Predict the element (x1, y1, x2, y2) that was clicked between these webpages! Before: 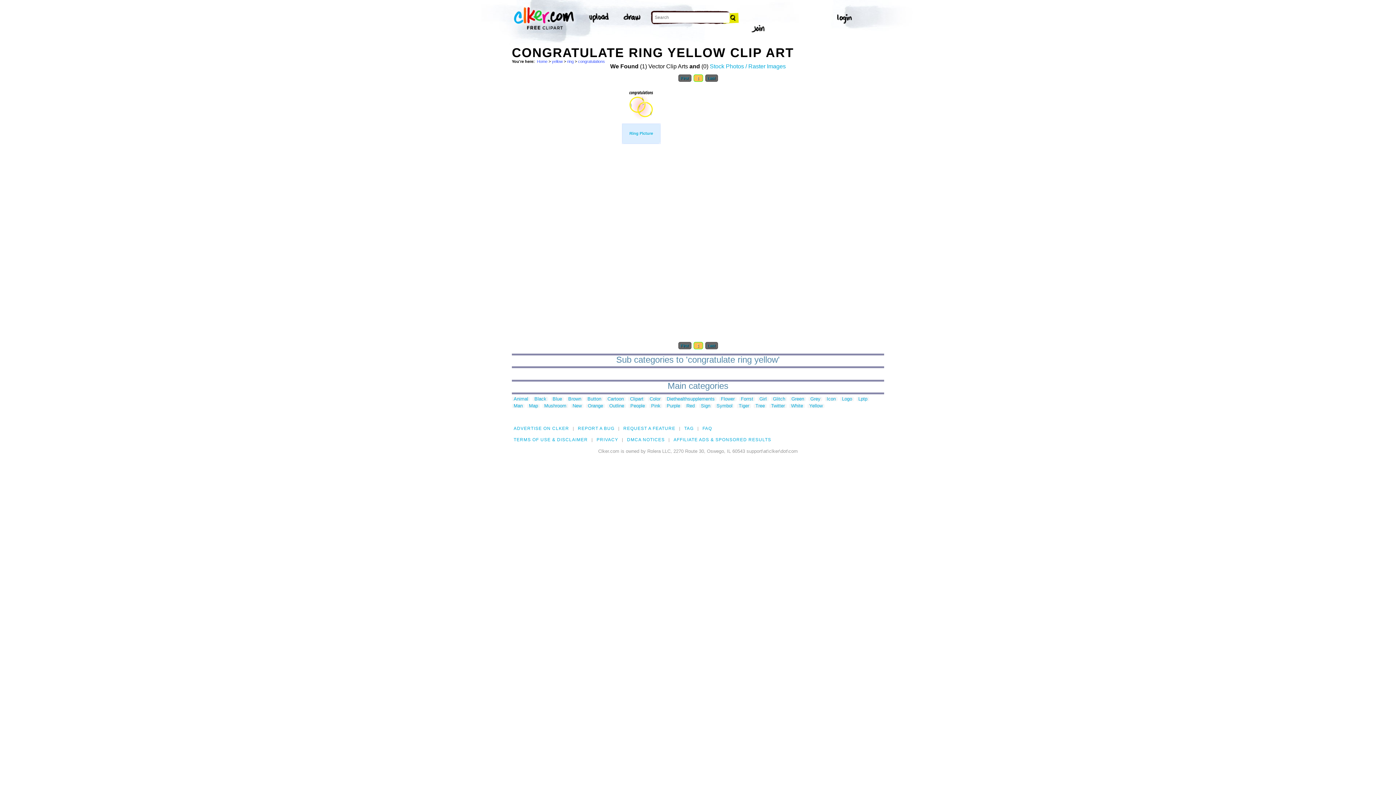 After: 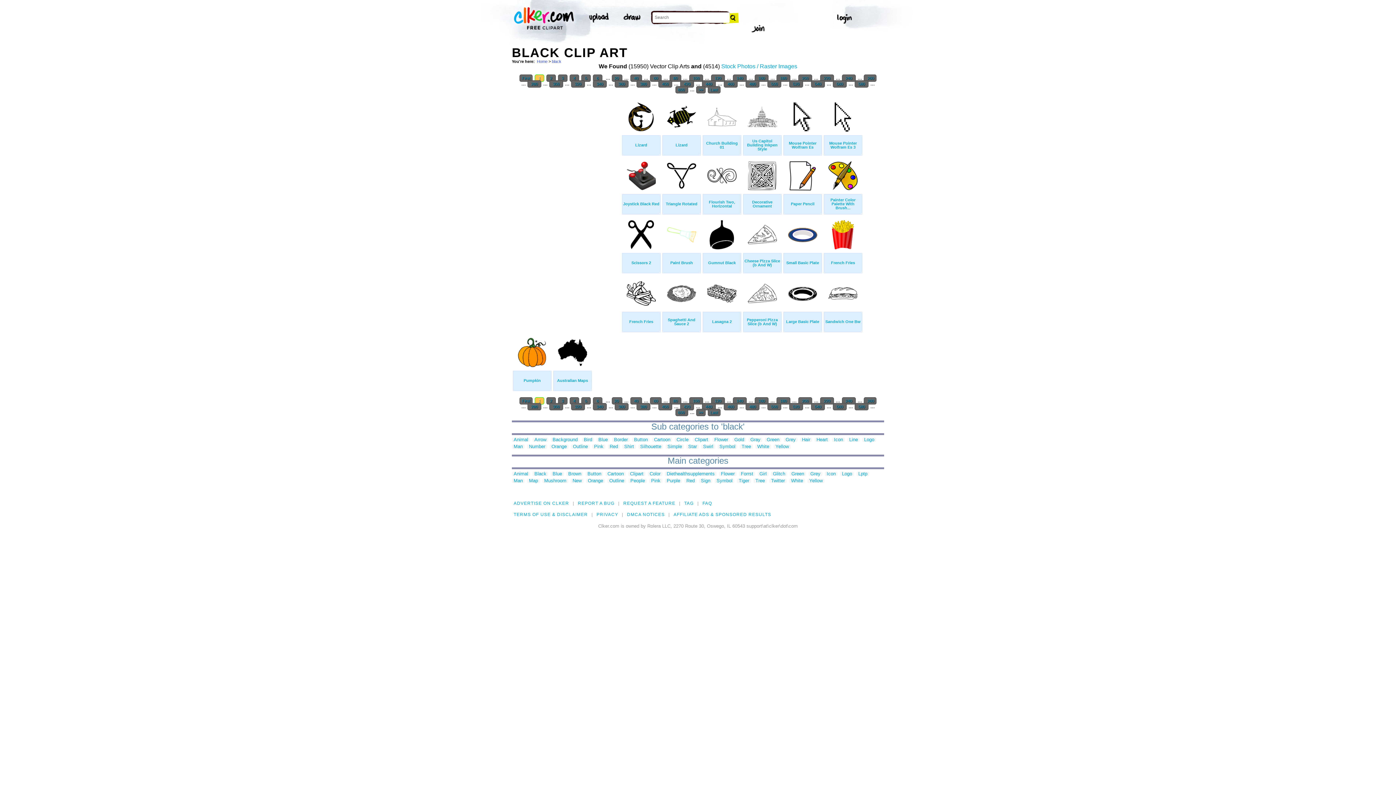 Action: bbox: (532, 397, 548, 401) label: Black